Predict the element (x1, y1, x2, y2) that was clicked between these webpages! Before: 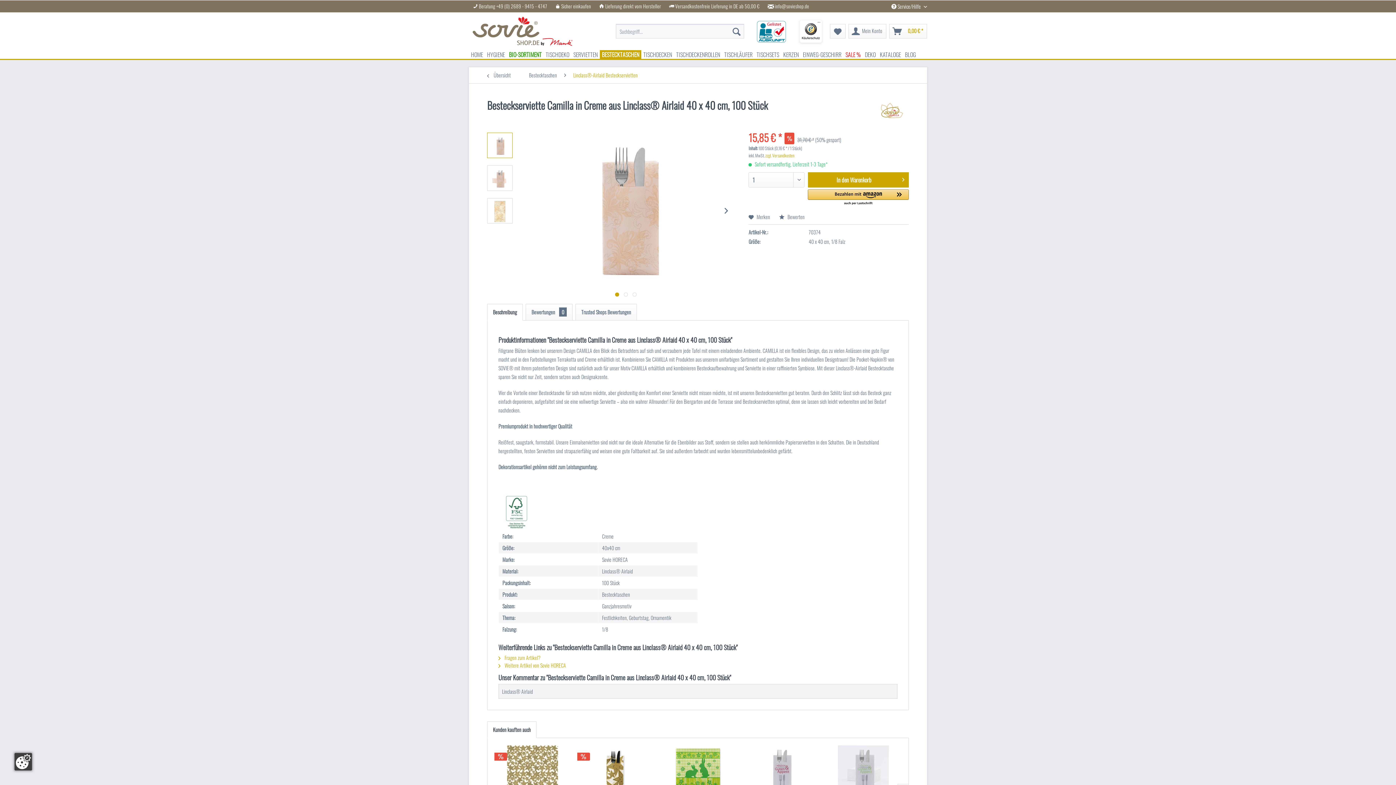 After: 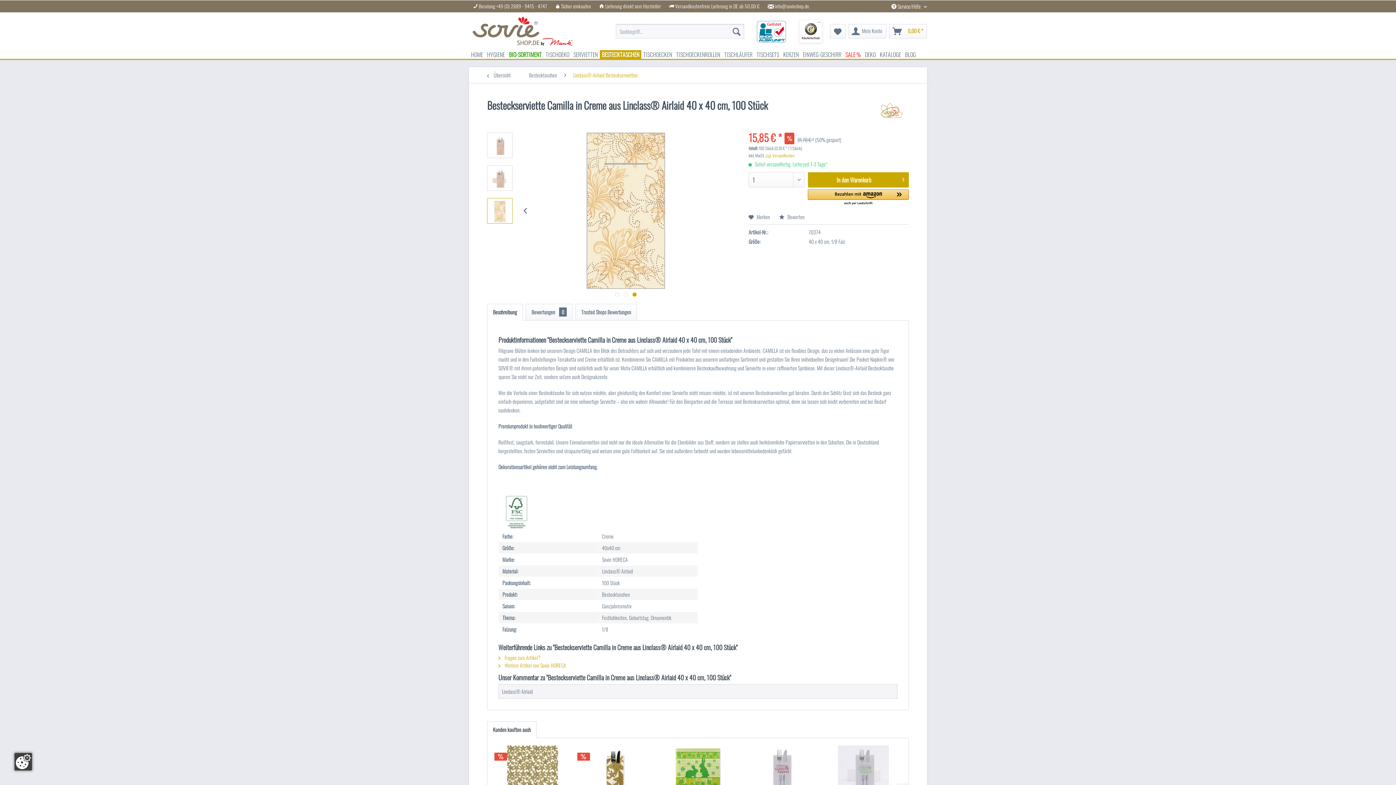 Action: label:   bbox: (632, 292, 636, 296)